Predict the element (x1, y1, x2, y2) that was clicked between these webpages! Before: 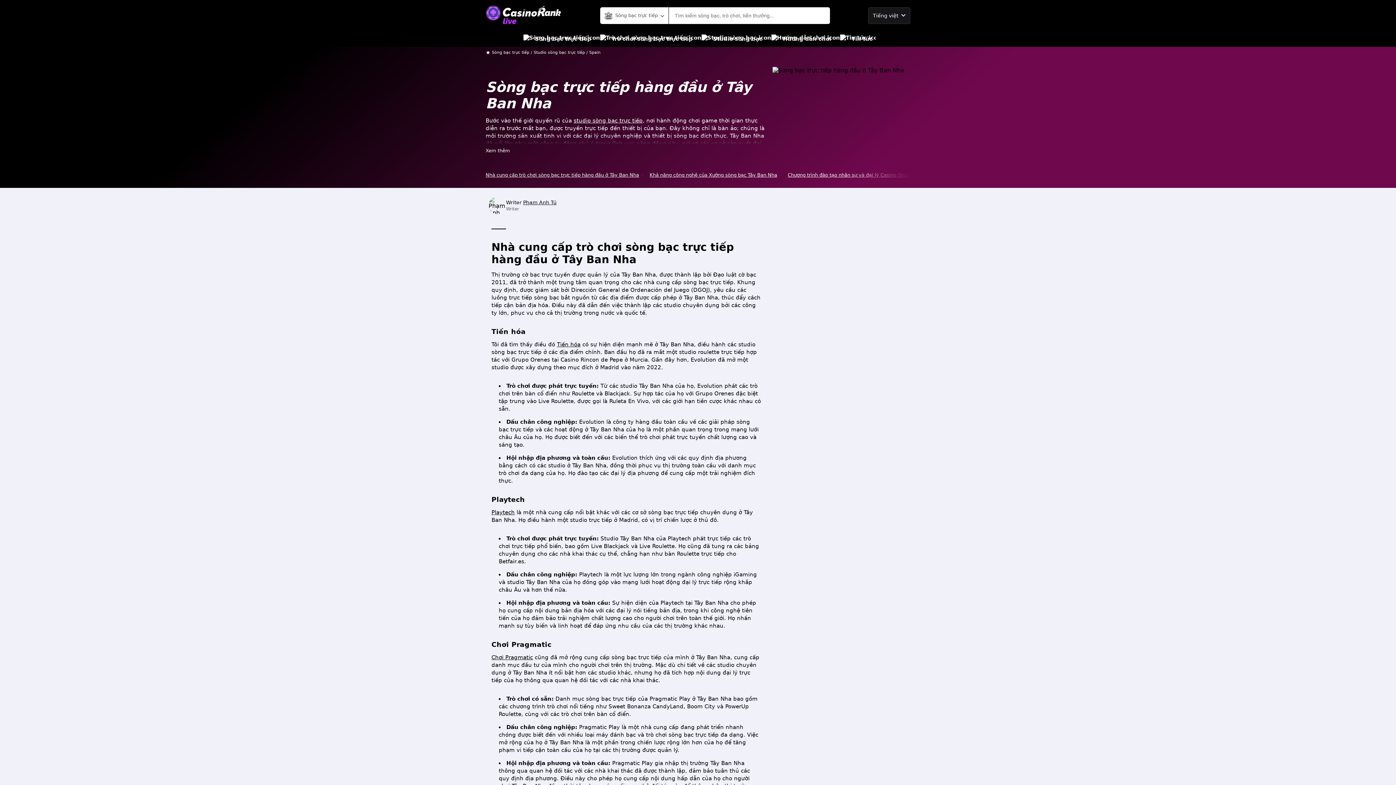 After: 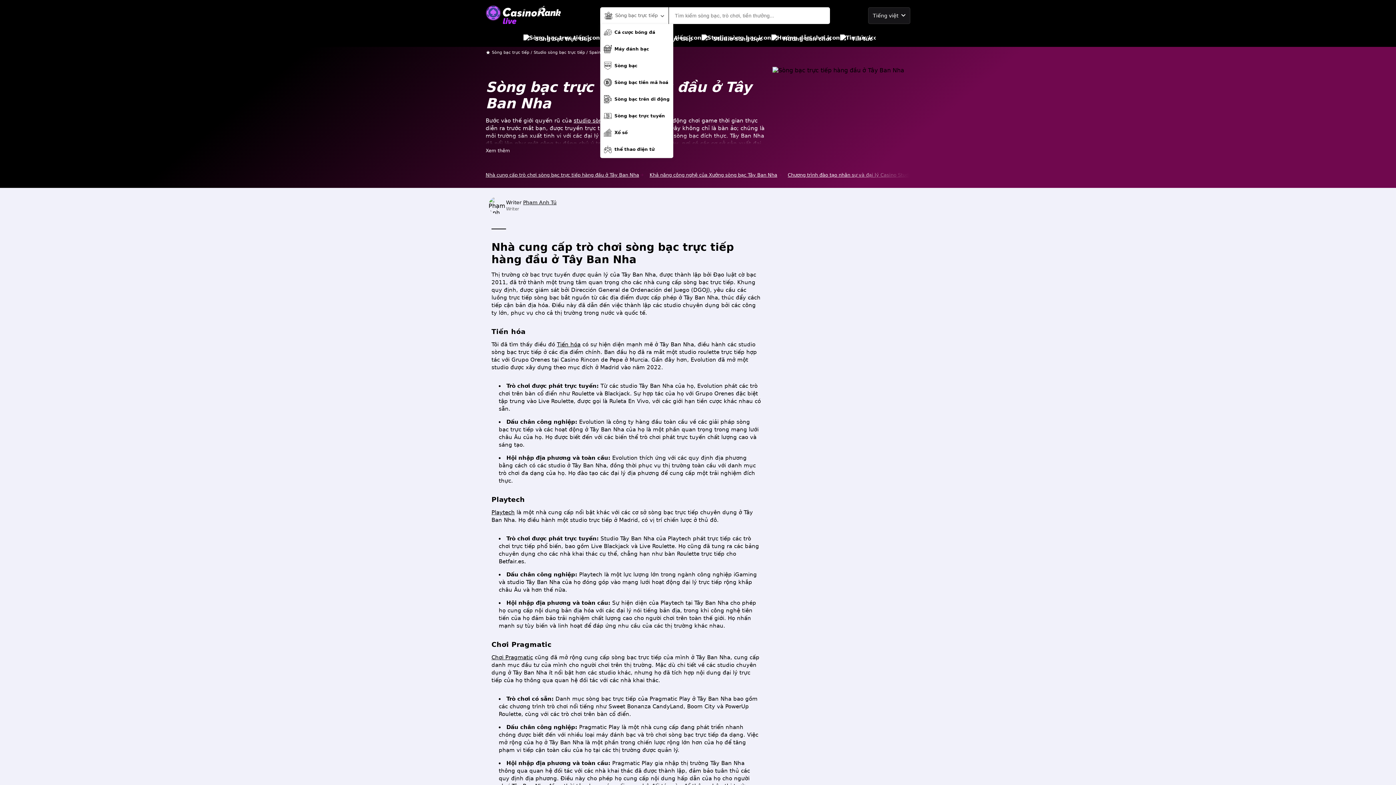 Action: bbox: (600, 7, 668, 23) label: Sòng bạc trực tiếp